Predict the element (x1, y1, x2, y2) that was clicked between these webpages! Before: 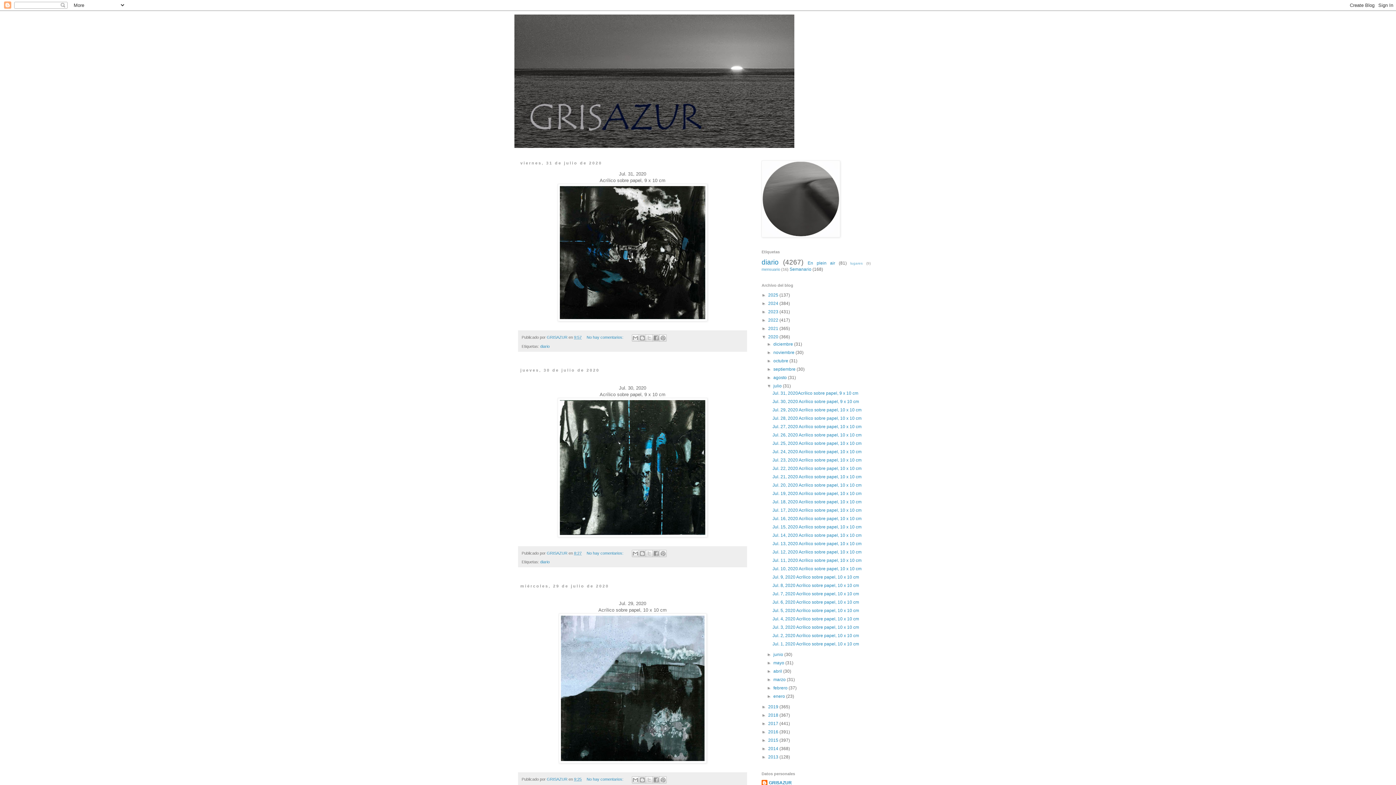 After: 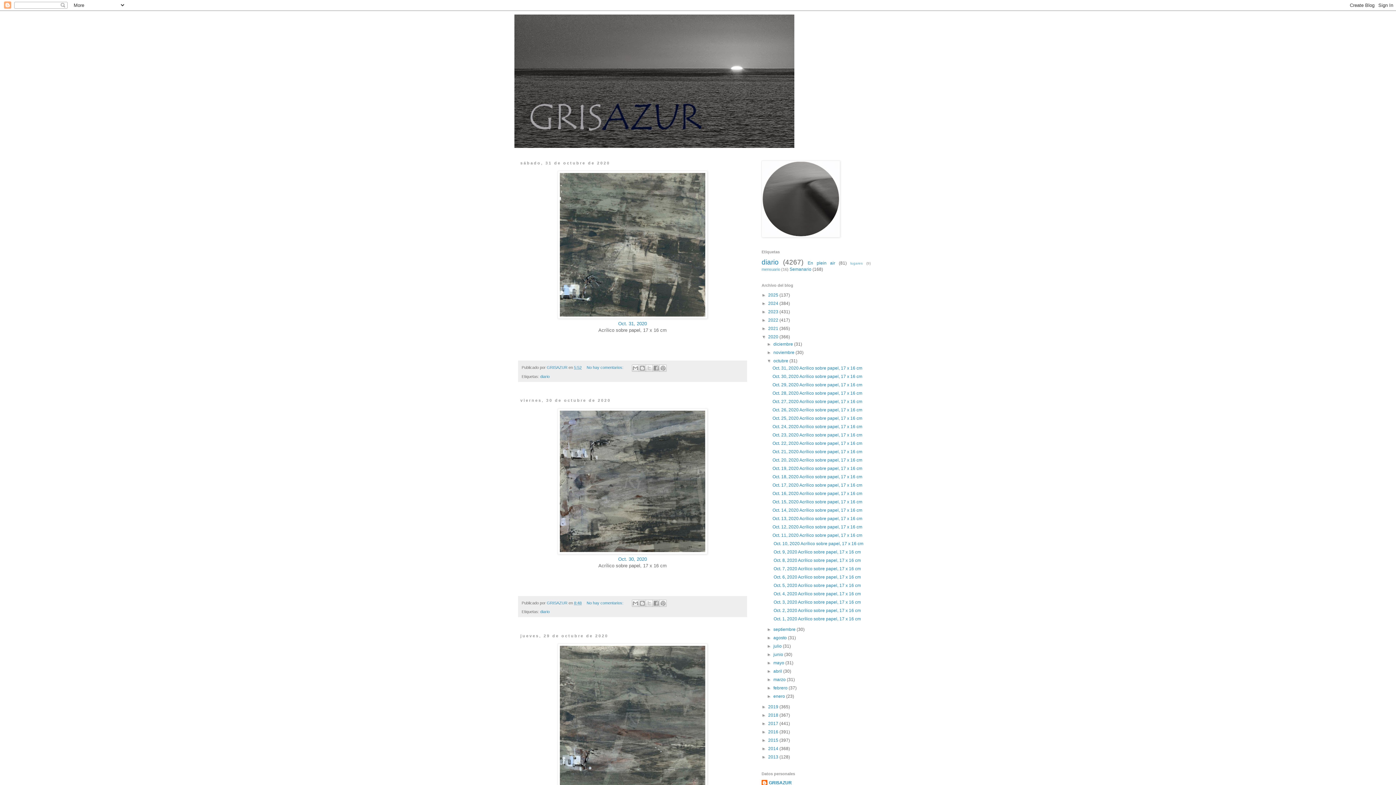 Action: label: octubre  bbox: (773, 358, 789, 363)